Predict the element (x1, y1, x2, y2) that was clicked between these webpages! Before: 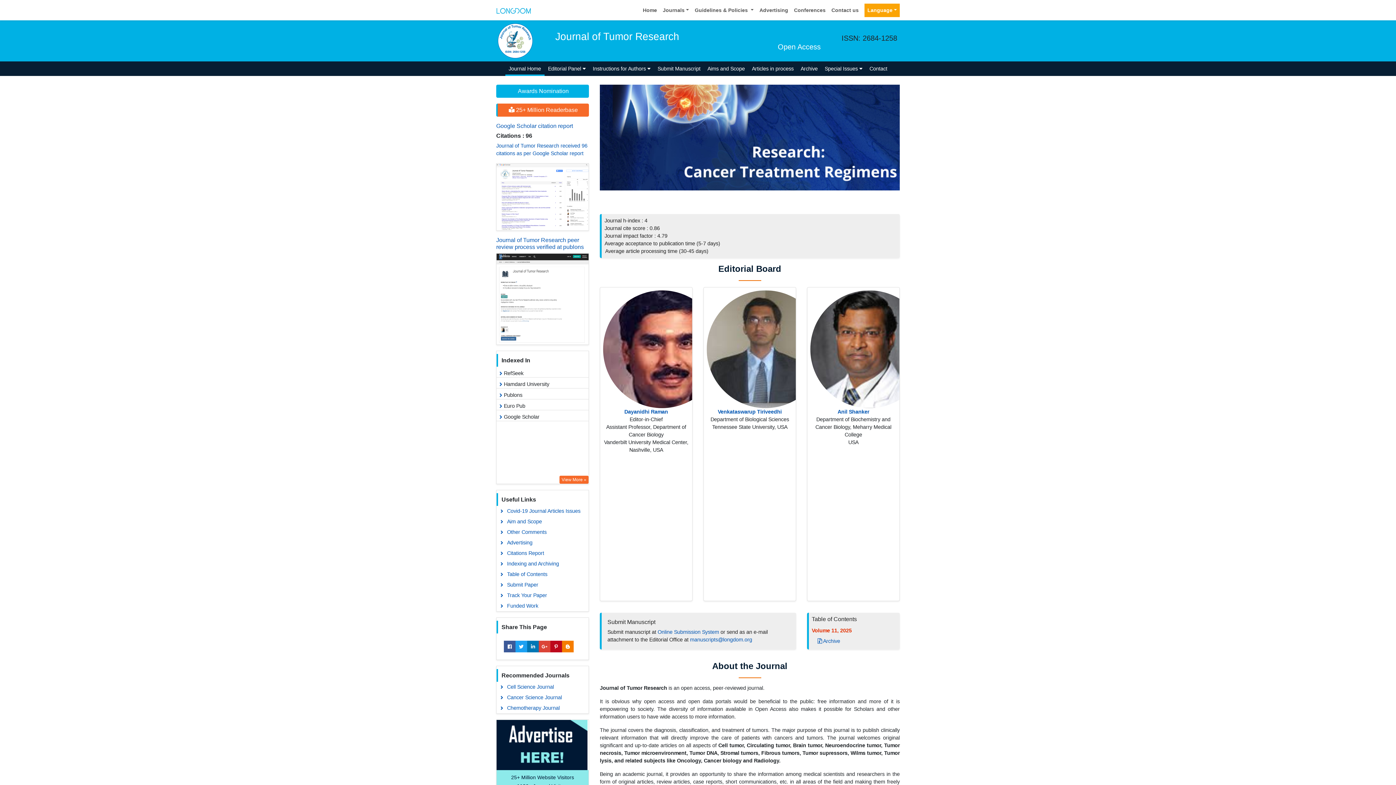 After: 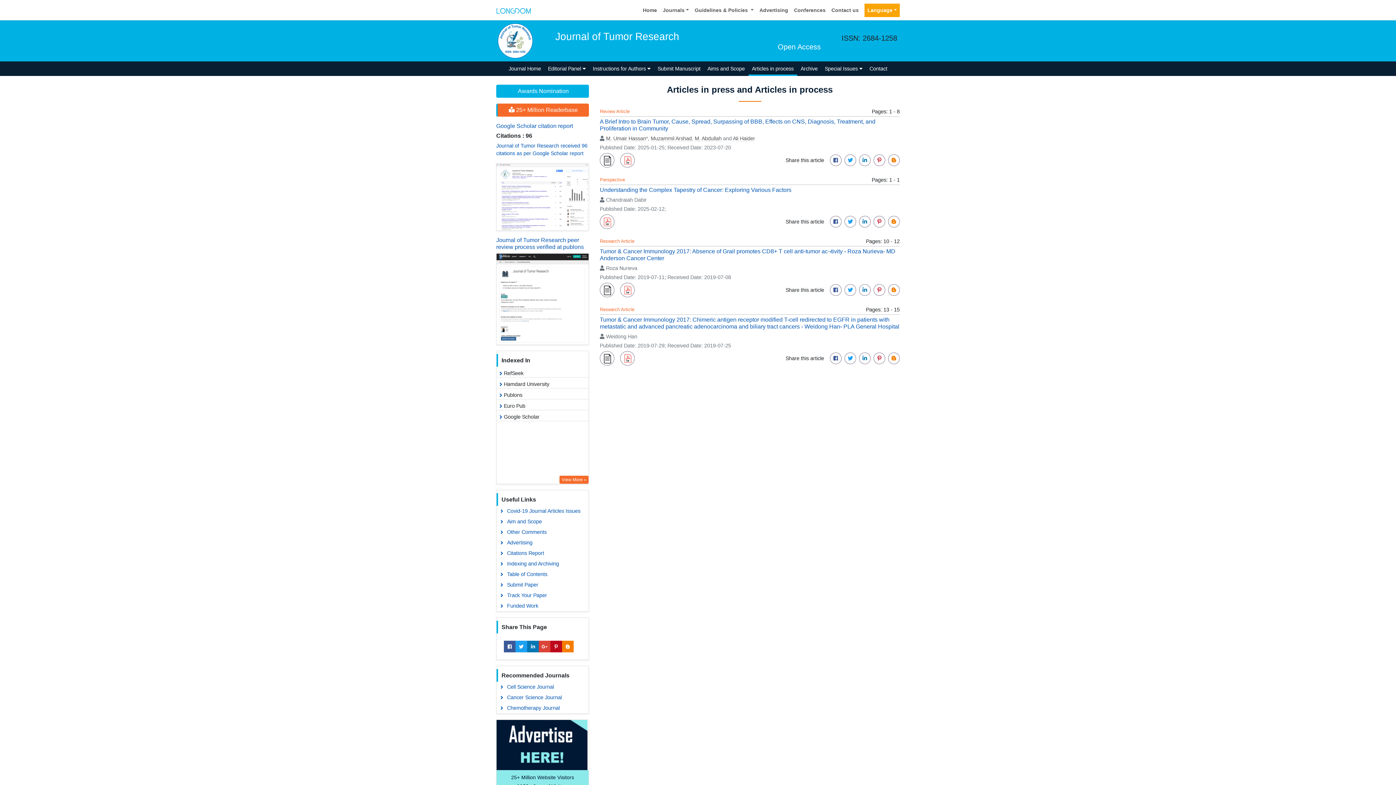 Action: label: Articles in process bbox: (748, 61, 797, 76)